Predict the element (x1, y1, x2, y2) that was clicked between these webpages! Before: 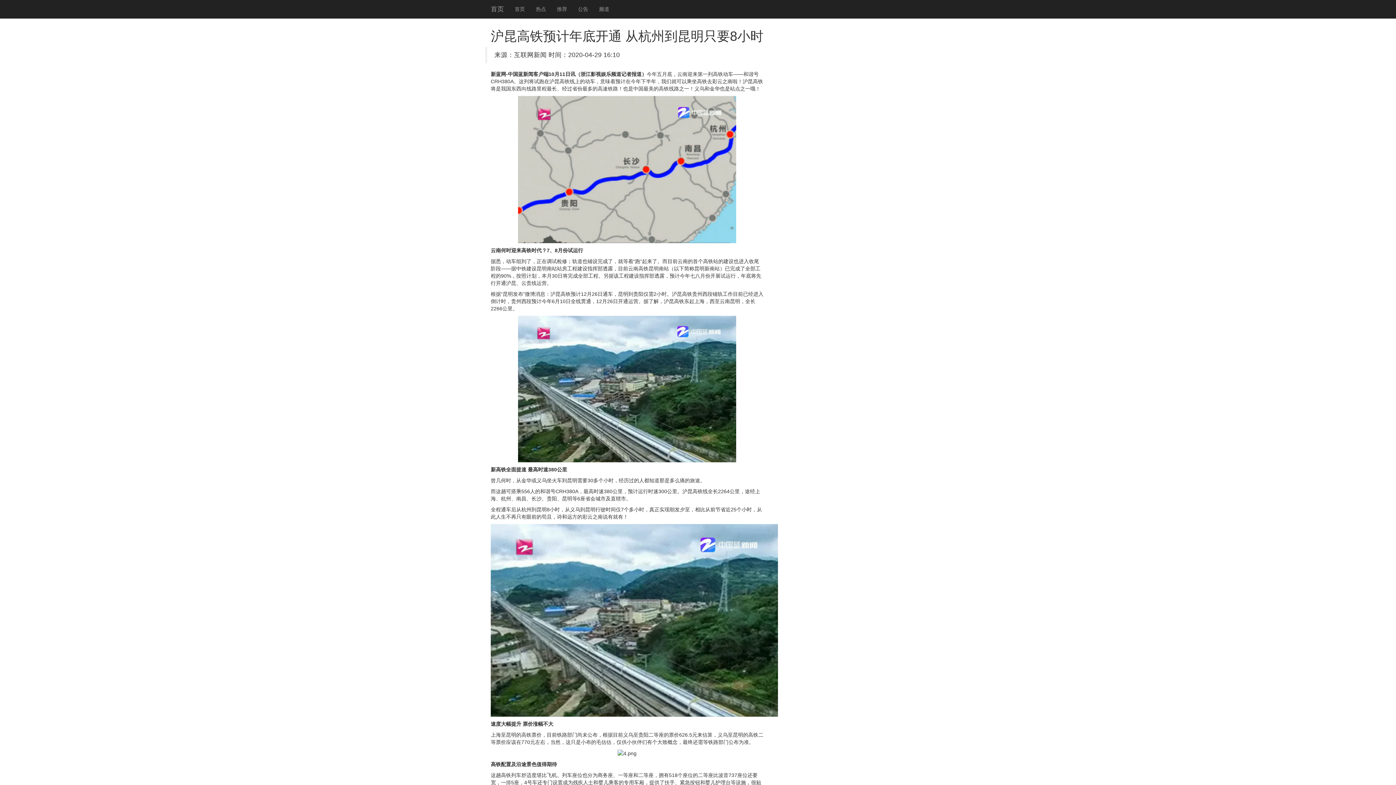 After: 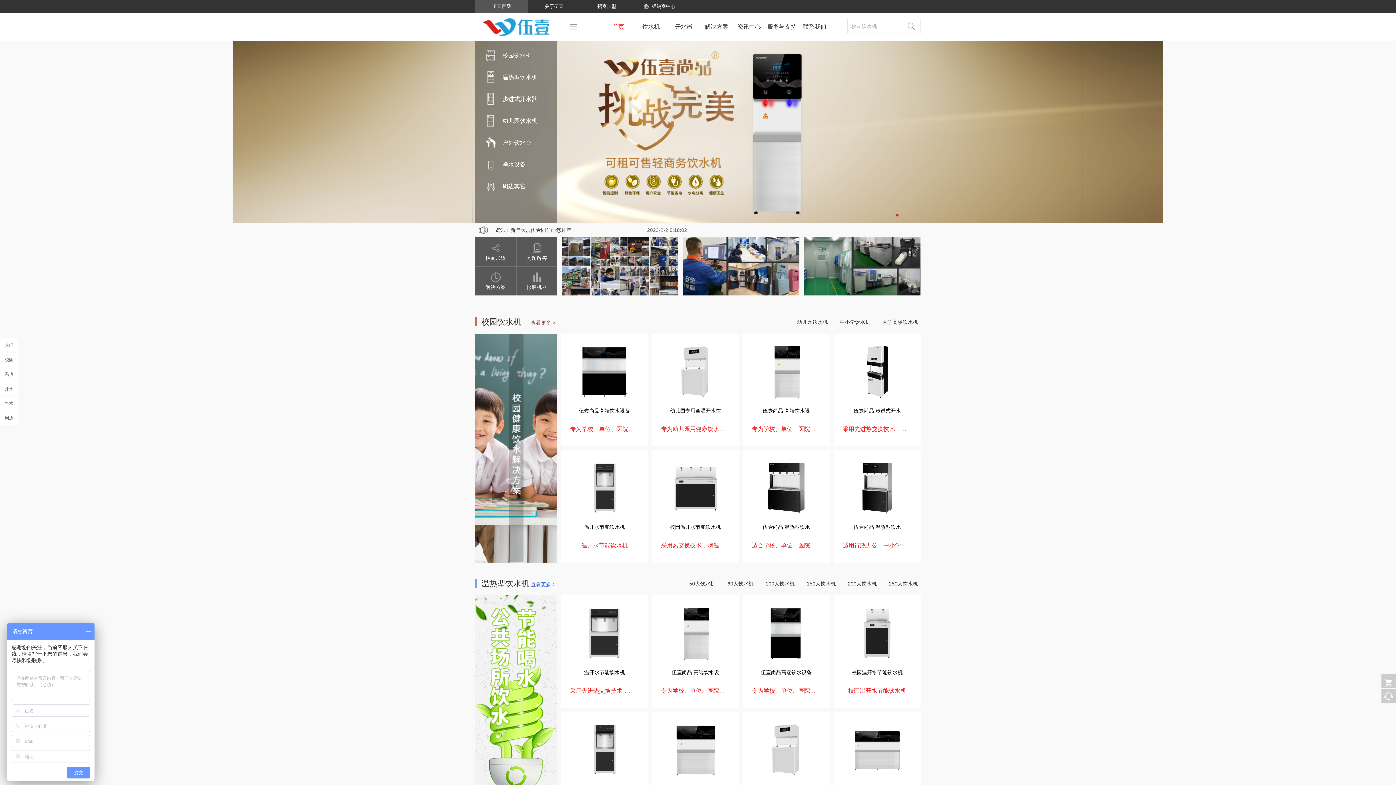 Action: label: 推荐 bbox: (551, 0, 572, 18)